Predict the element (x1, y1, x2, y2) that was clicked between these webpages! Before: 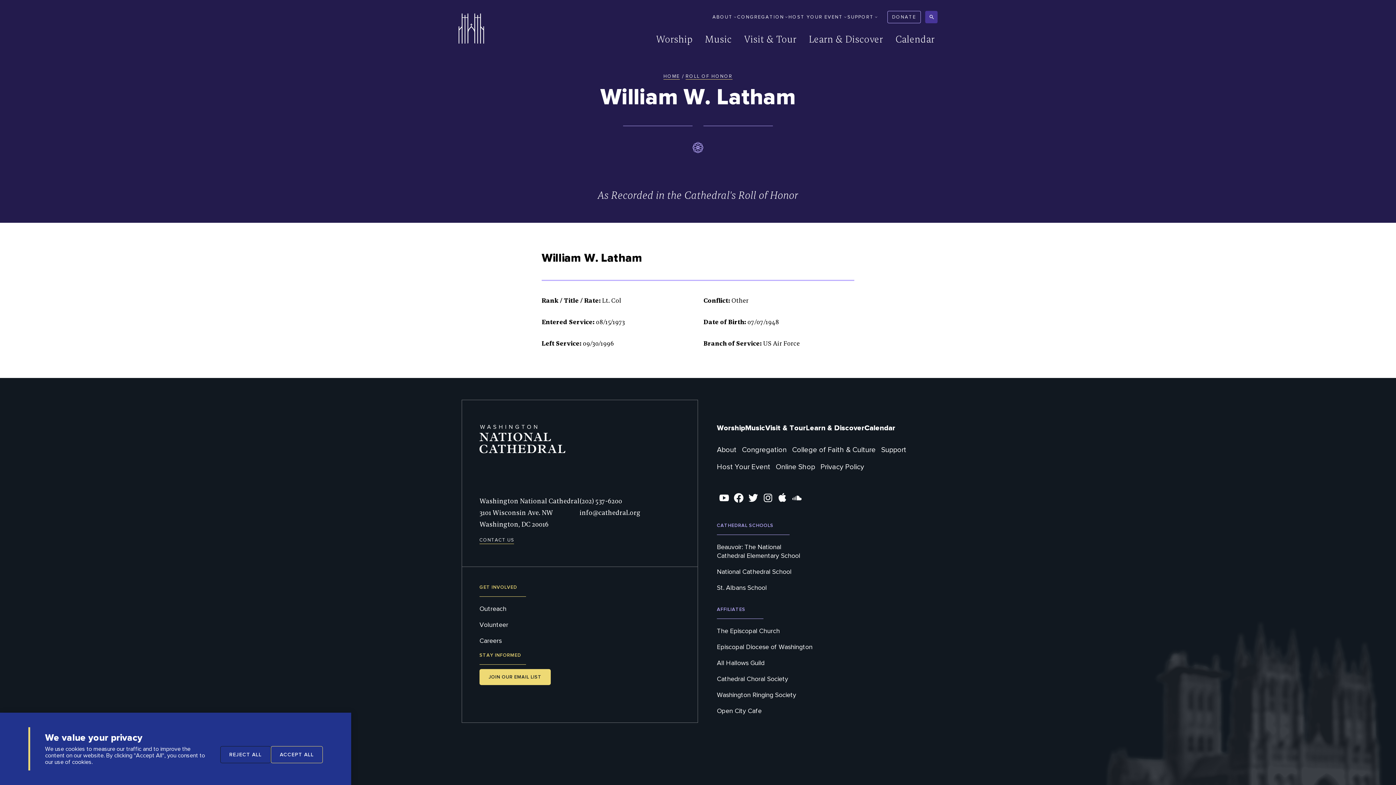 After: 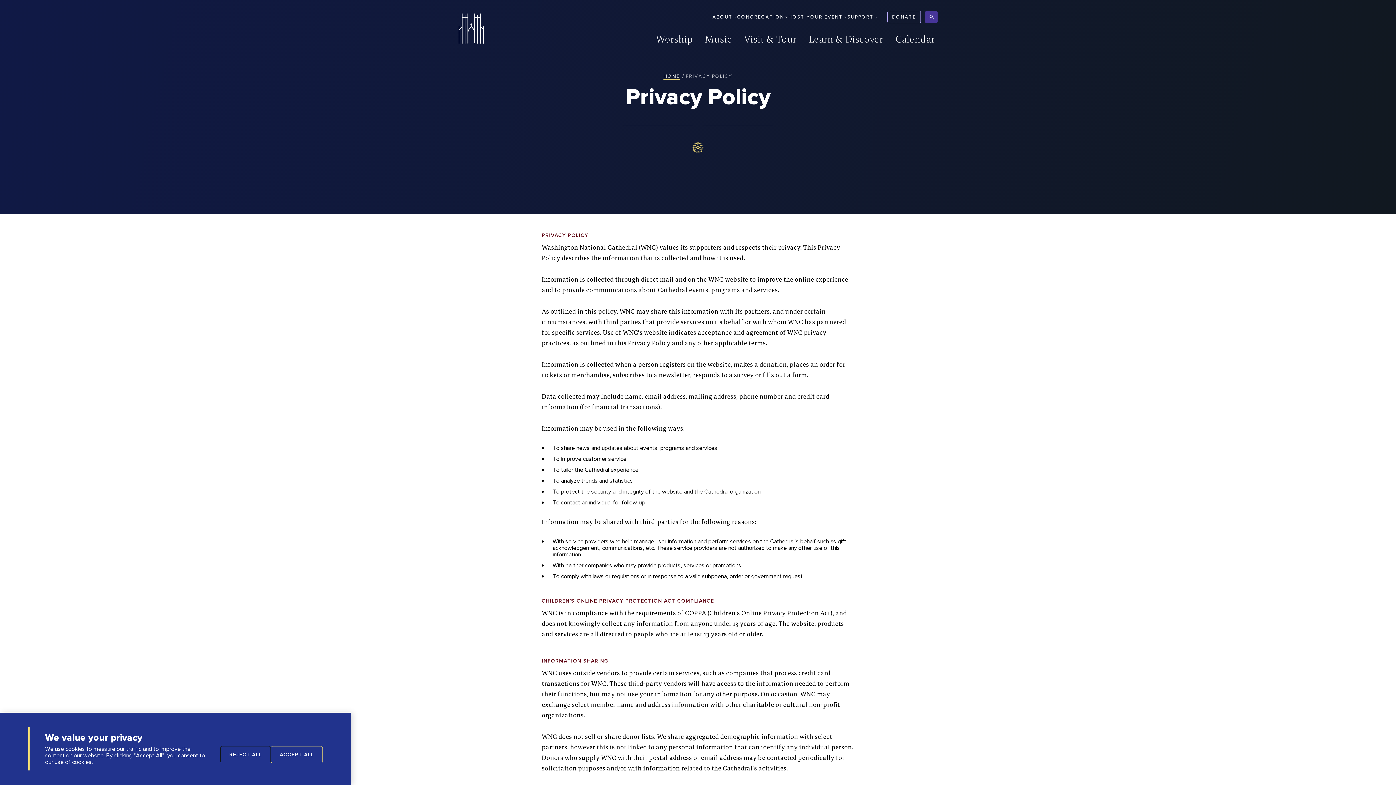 Action: label: Privacy Policy bbox: (820, 460, 864, 473)